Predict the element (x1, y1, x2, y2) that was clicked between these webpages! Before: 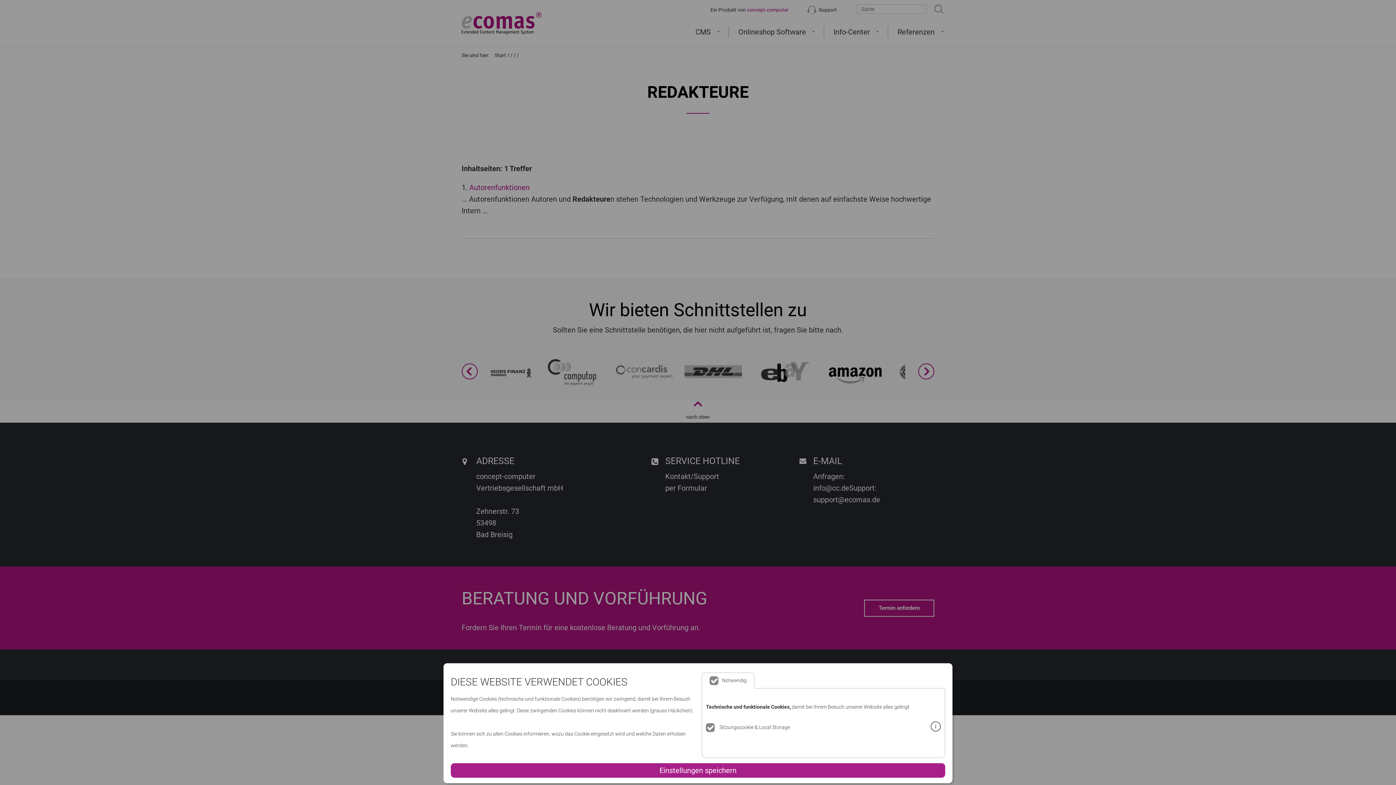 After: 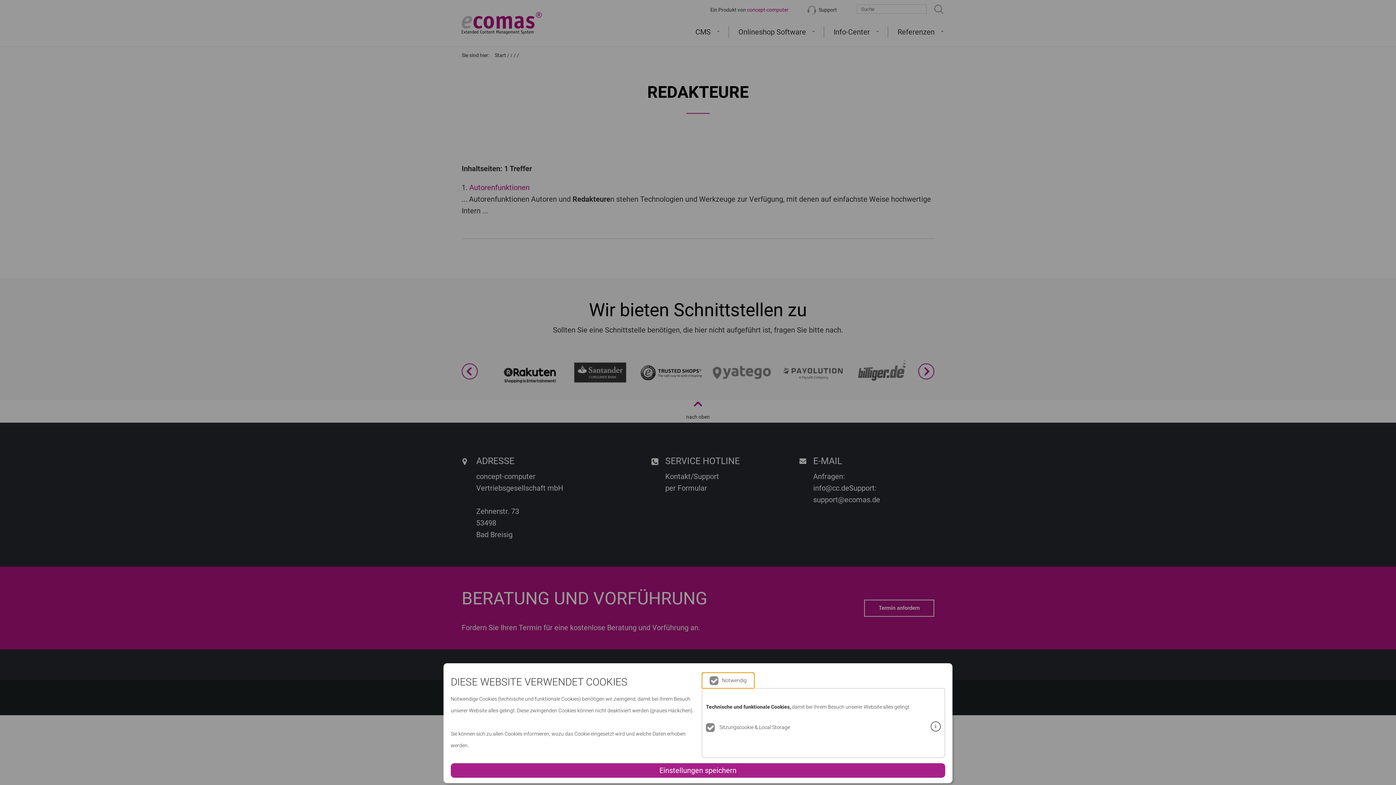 Action: bbox: (701, 672, 754, 689) label: Notwendig